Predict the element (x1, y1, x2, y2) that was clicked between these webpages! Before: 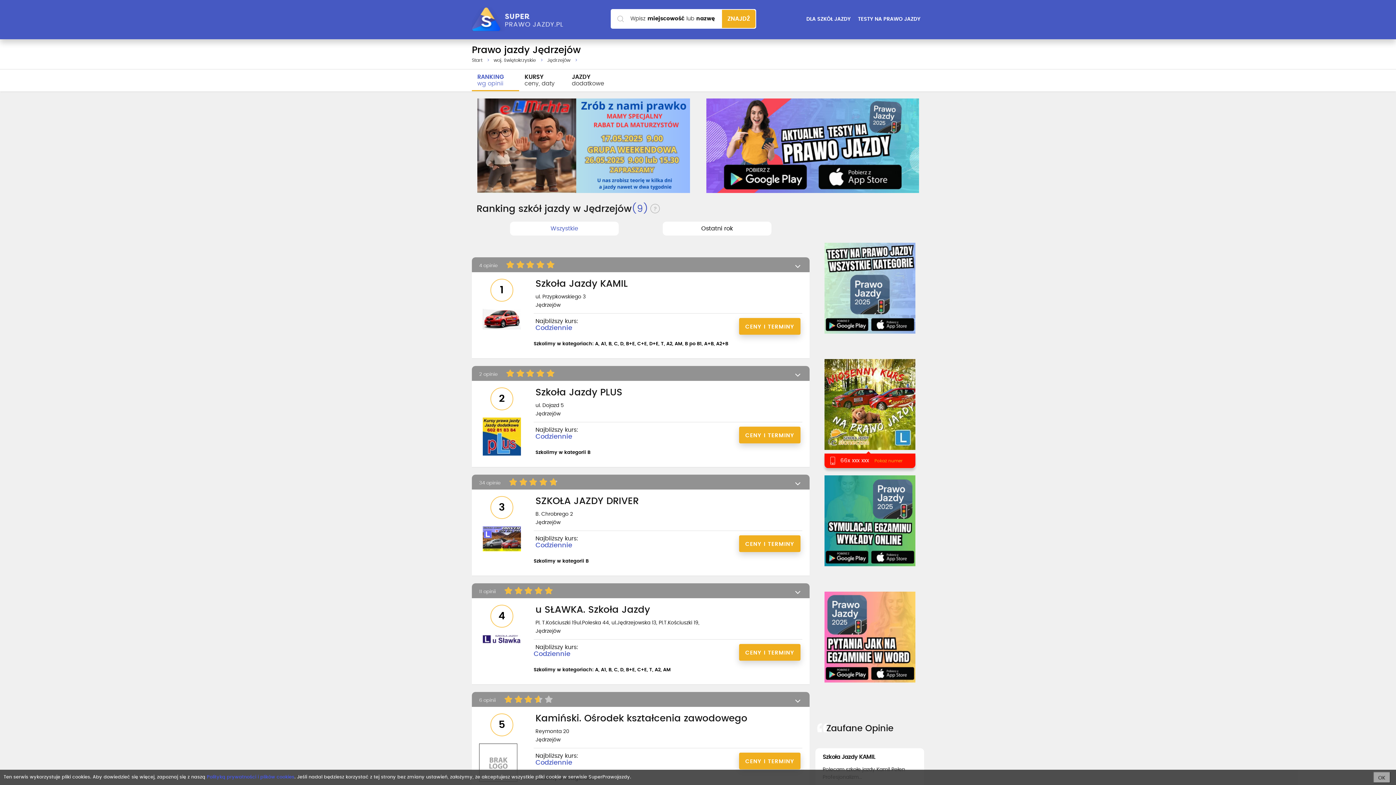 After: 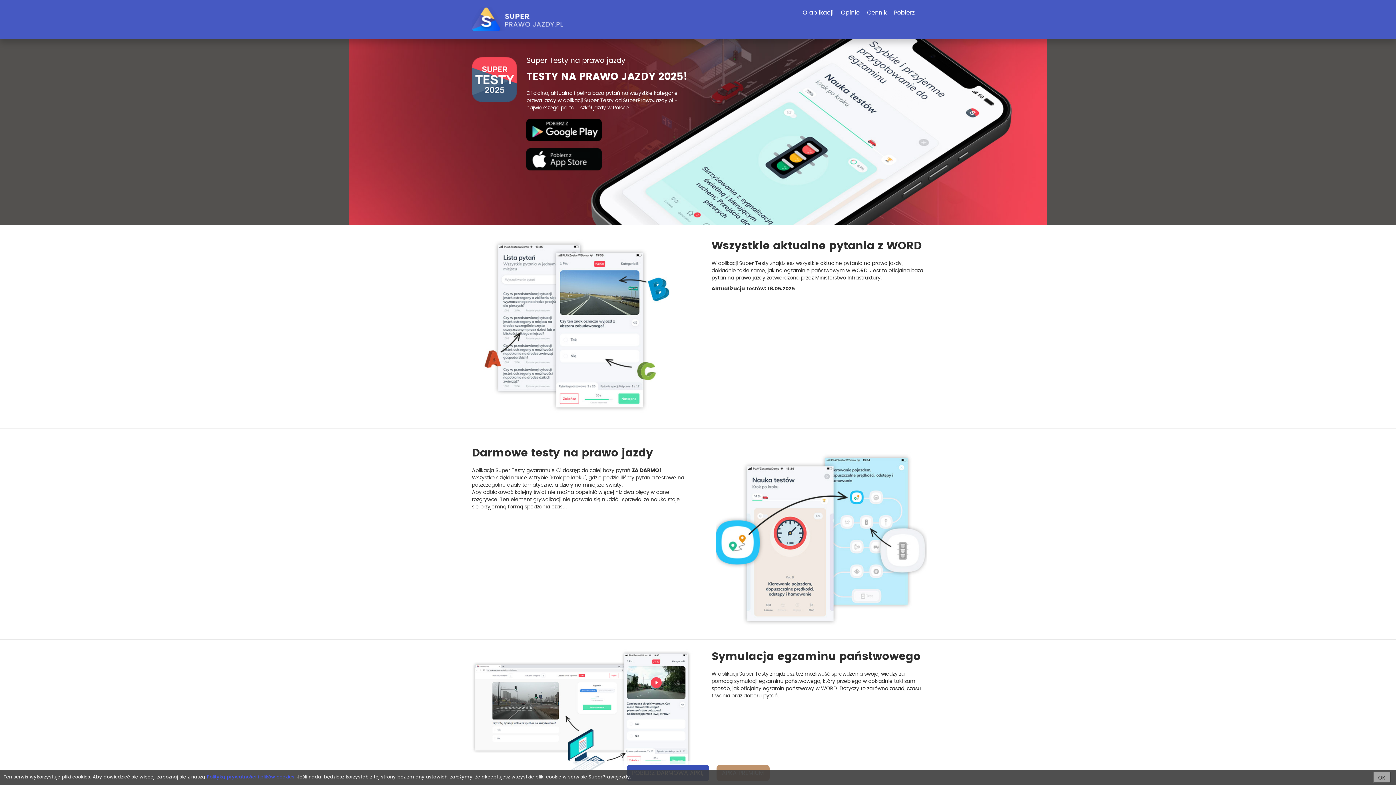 Action: bbox: (706, 98, 919, 193)